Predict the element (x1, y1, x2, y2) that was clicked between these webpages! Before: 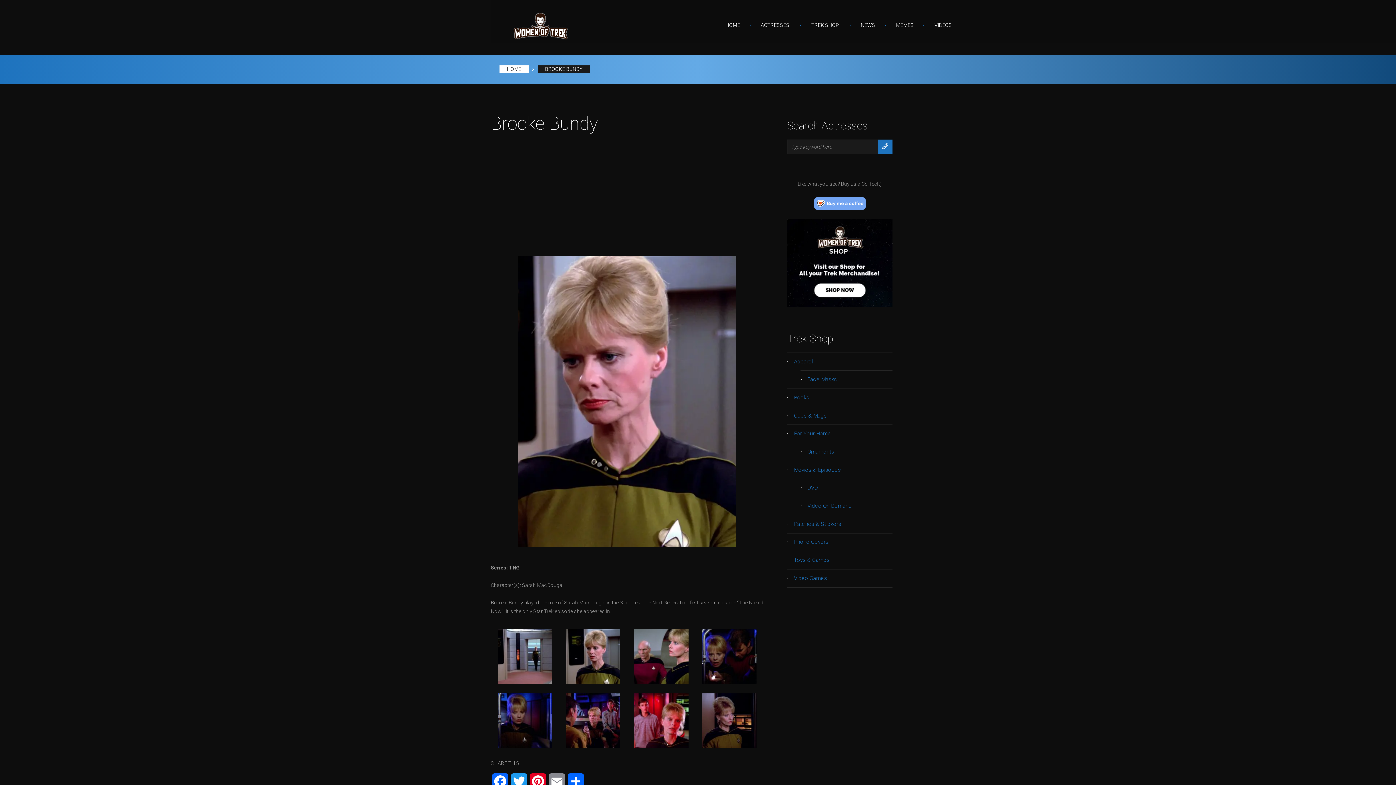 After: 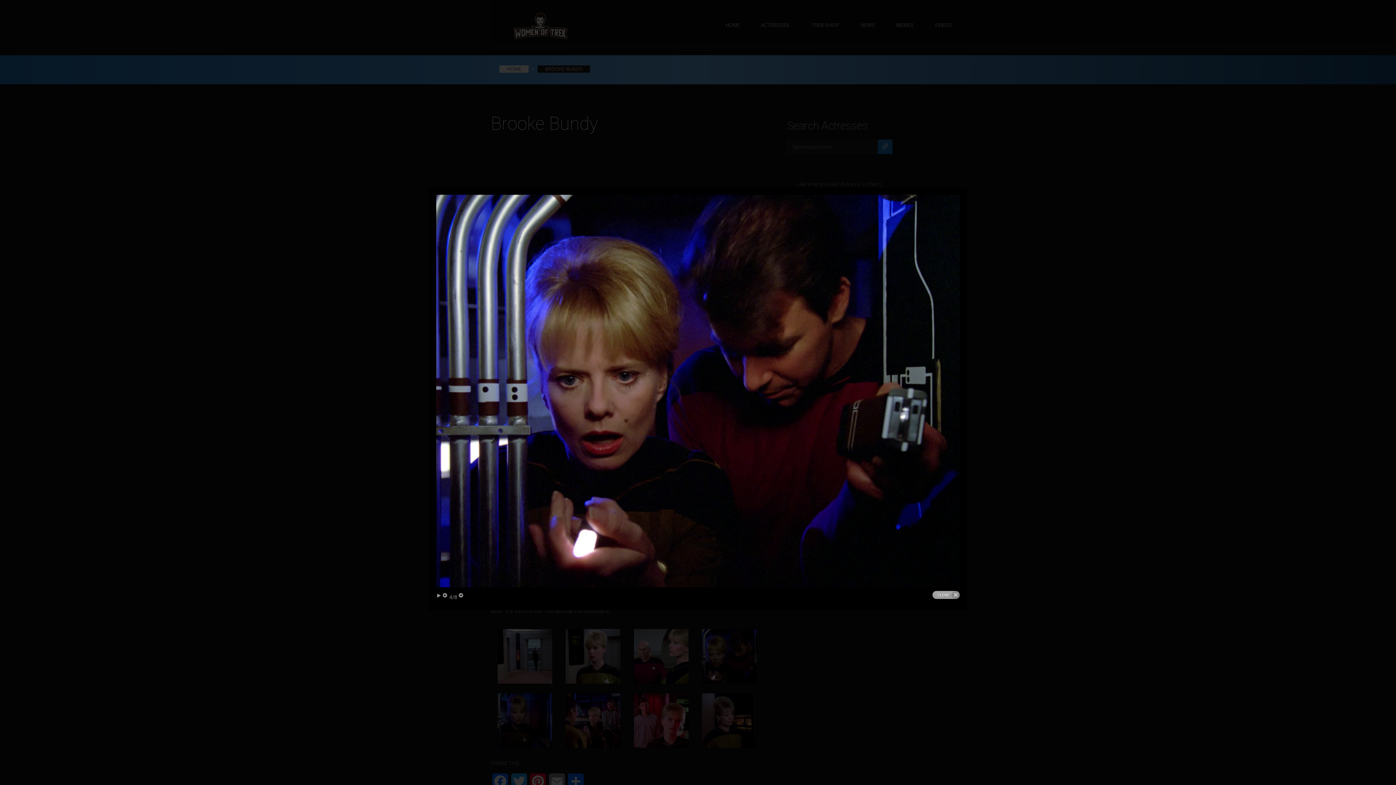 Action: bbox: (702, 653, 756, 659)